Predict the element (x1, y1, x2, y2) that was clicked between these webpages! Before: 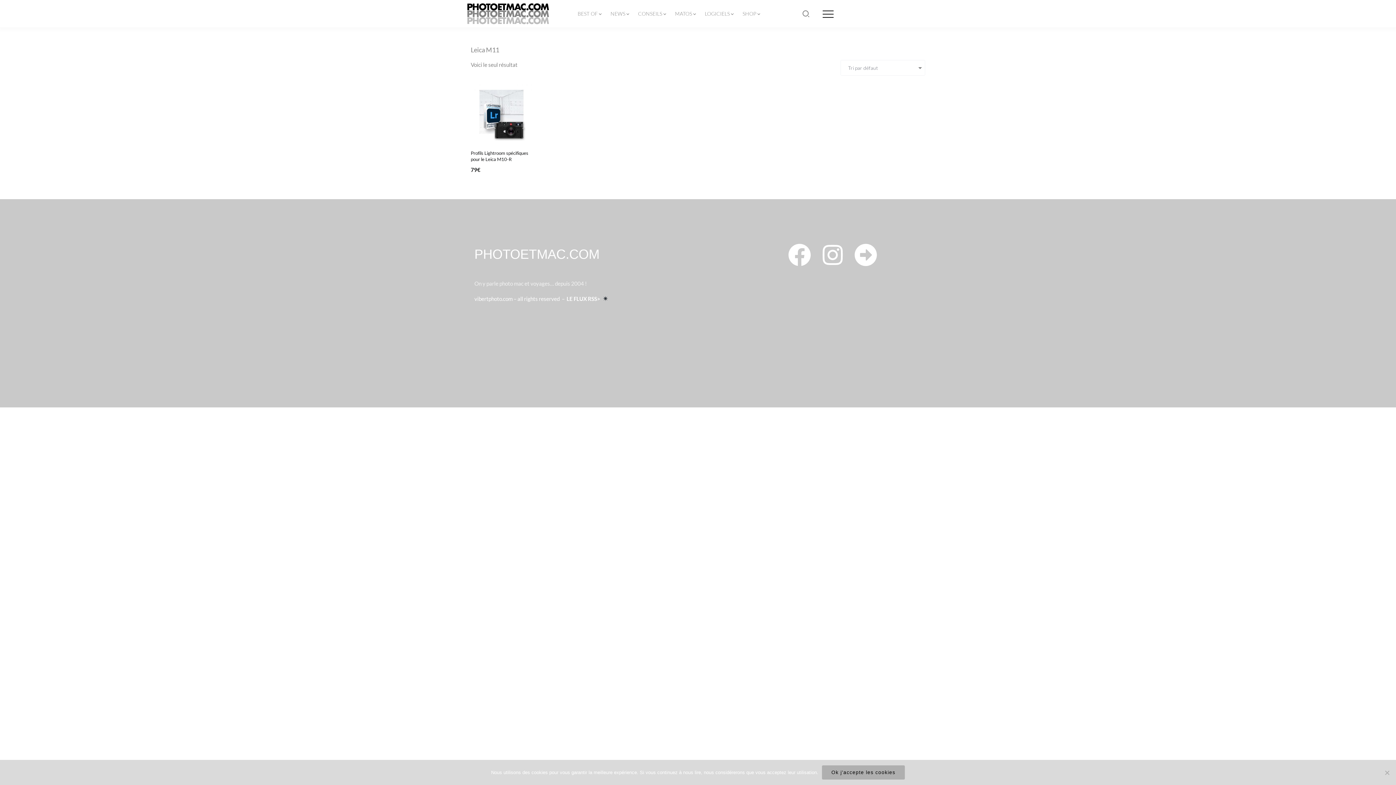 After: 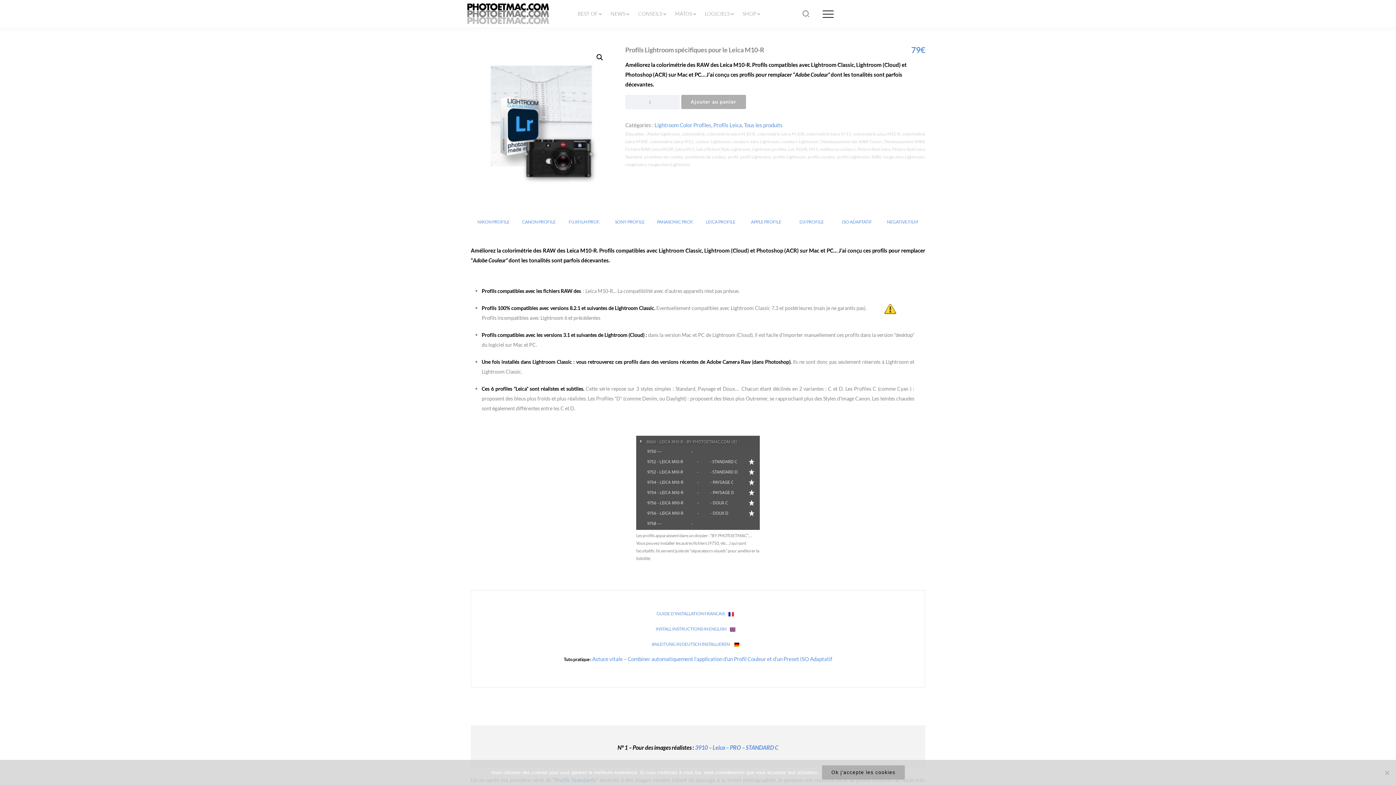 Action: bbox: (470, 81, 532, 174) label: Profils Lightroom spécifiques pour le Leica M10-R
79€